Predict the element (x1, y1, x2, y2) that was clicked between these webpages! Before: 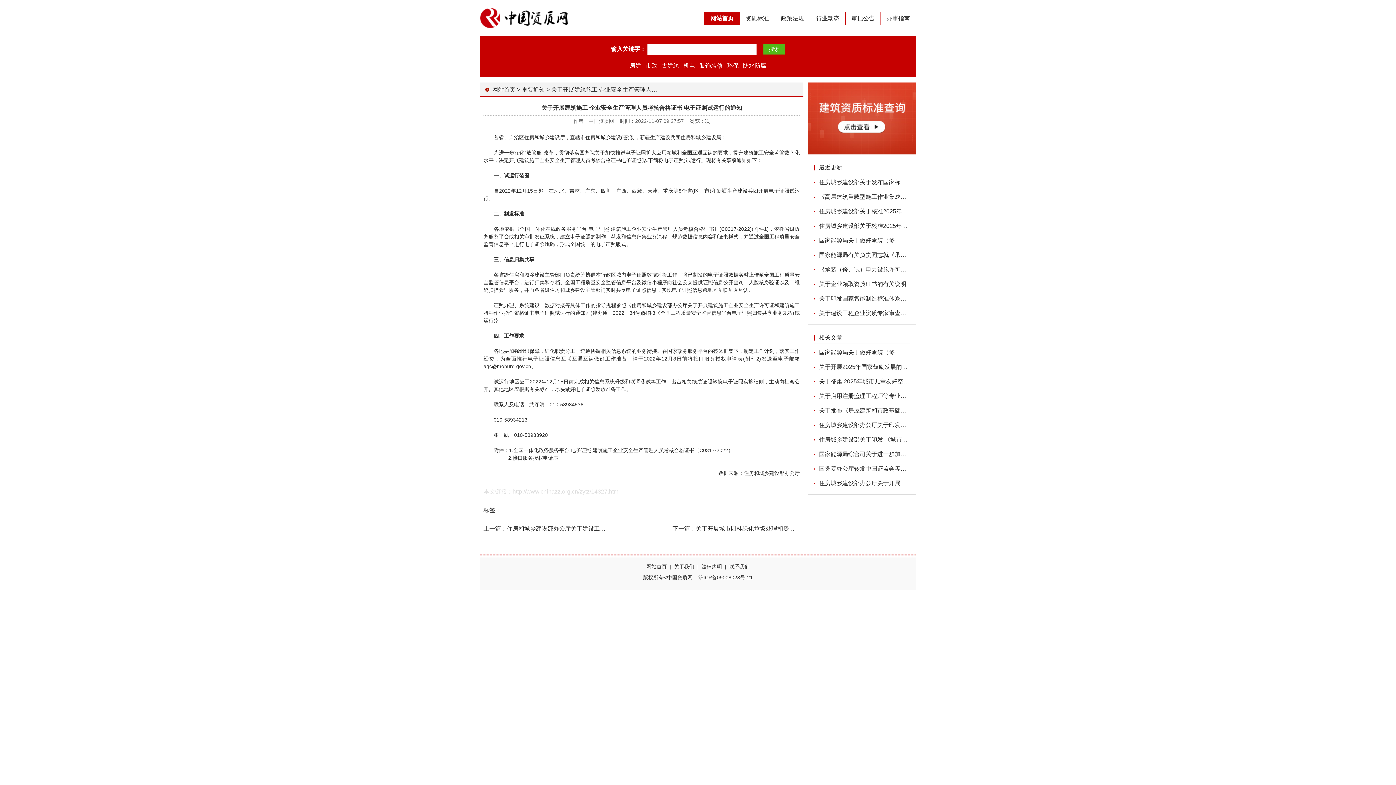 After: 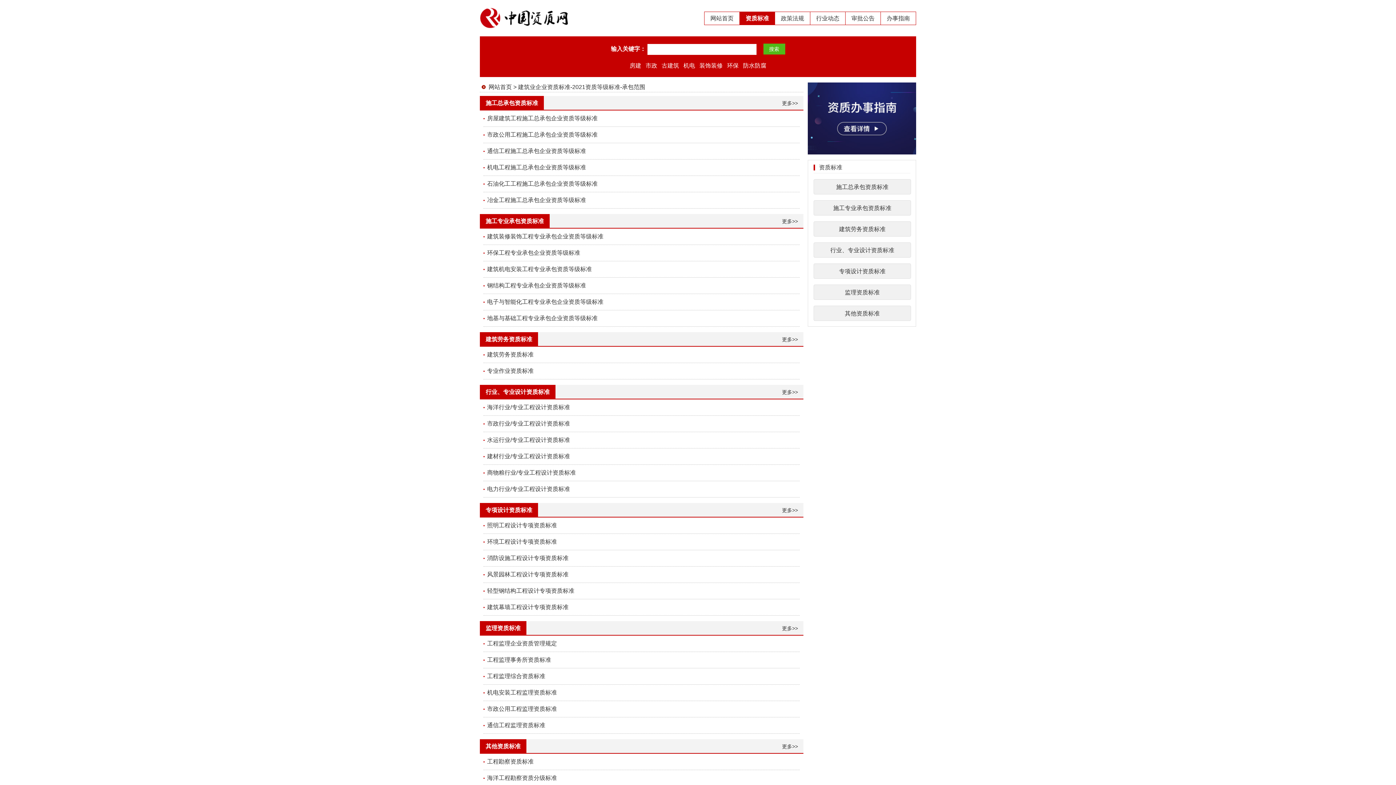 Action: label: 资质标准 bbox: (739, 11, 775, 25)